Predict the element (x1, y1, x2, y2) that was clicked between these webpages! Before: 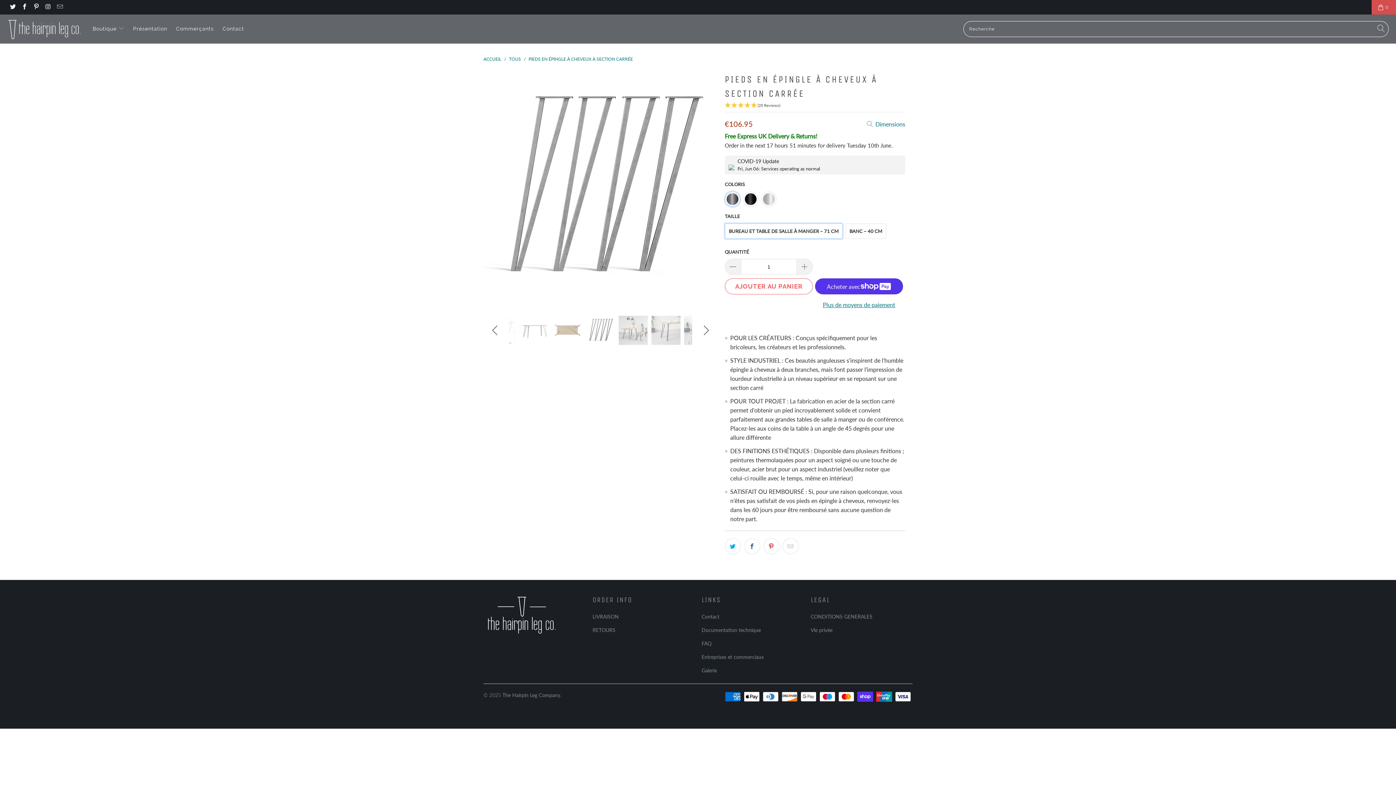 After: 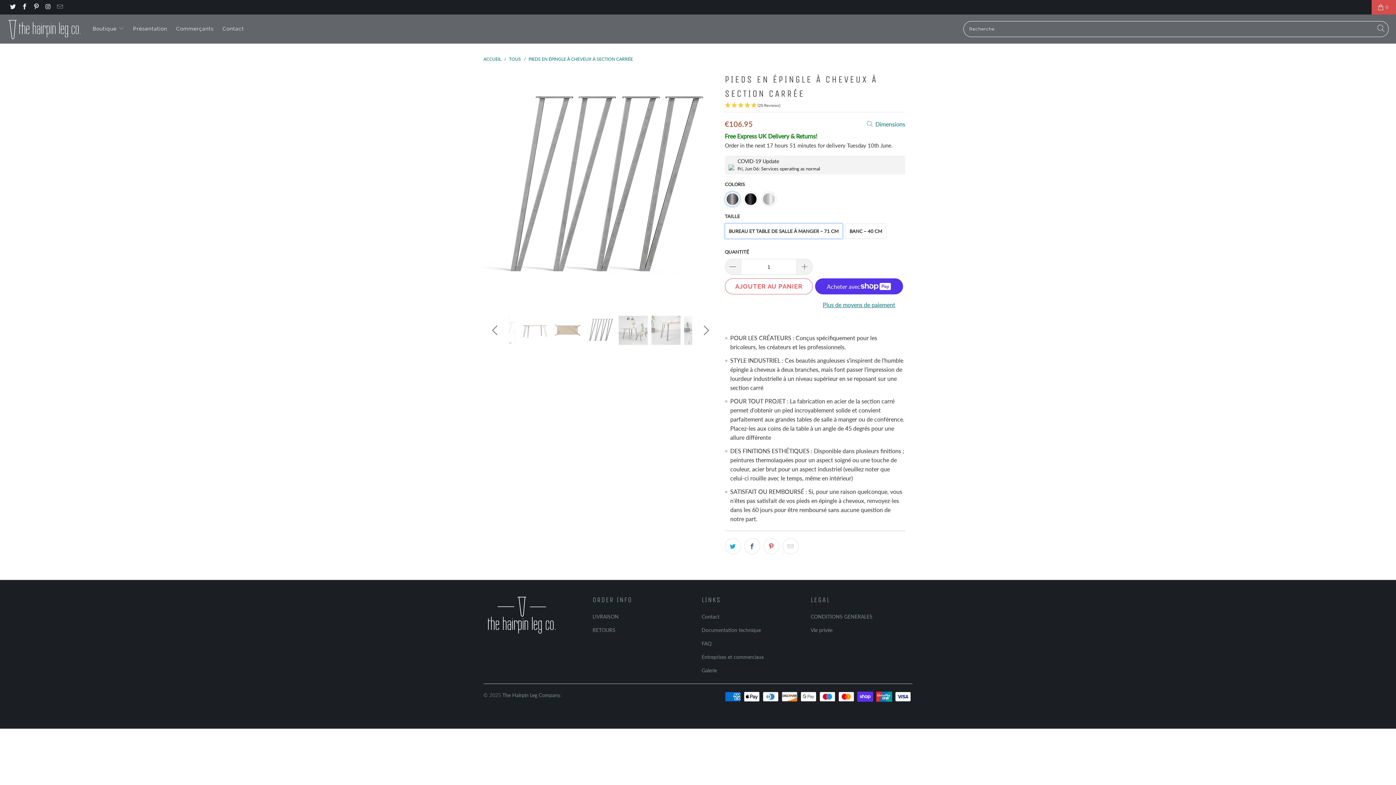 Action: bbox: (56, 4, 62, 10)